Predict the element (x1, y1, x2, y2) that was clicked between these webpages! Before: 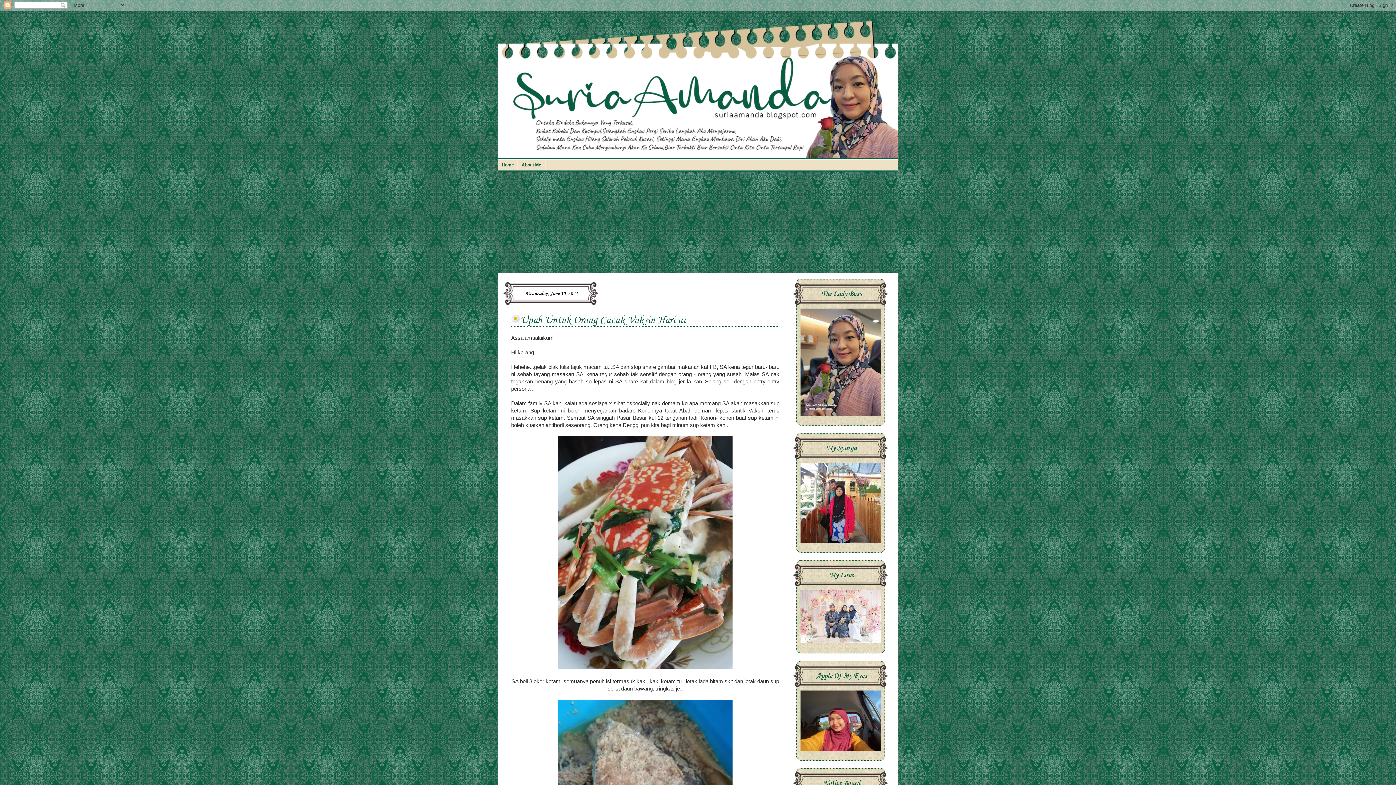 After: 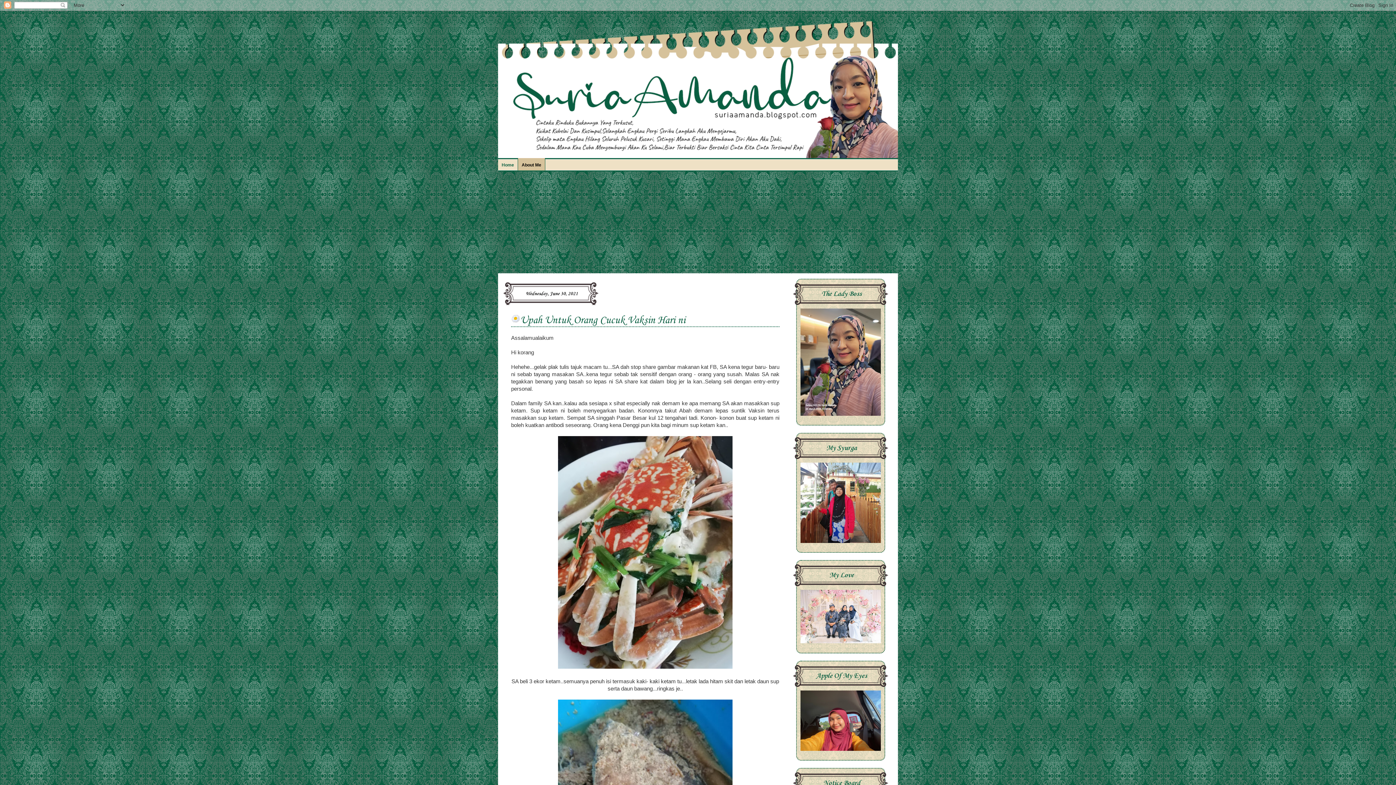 Action: bbox: (518, 158, 545, 170) label: About Me